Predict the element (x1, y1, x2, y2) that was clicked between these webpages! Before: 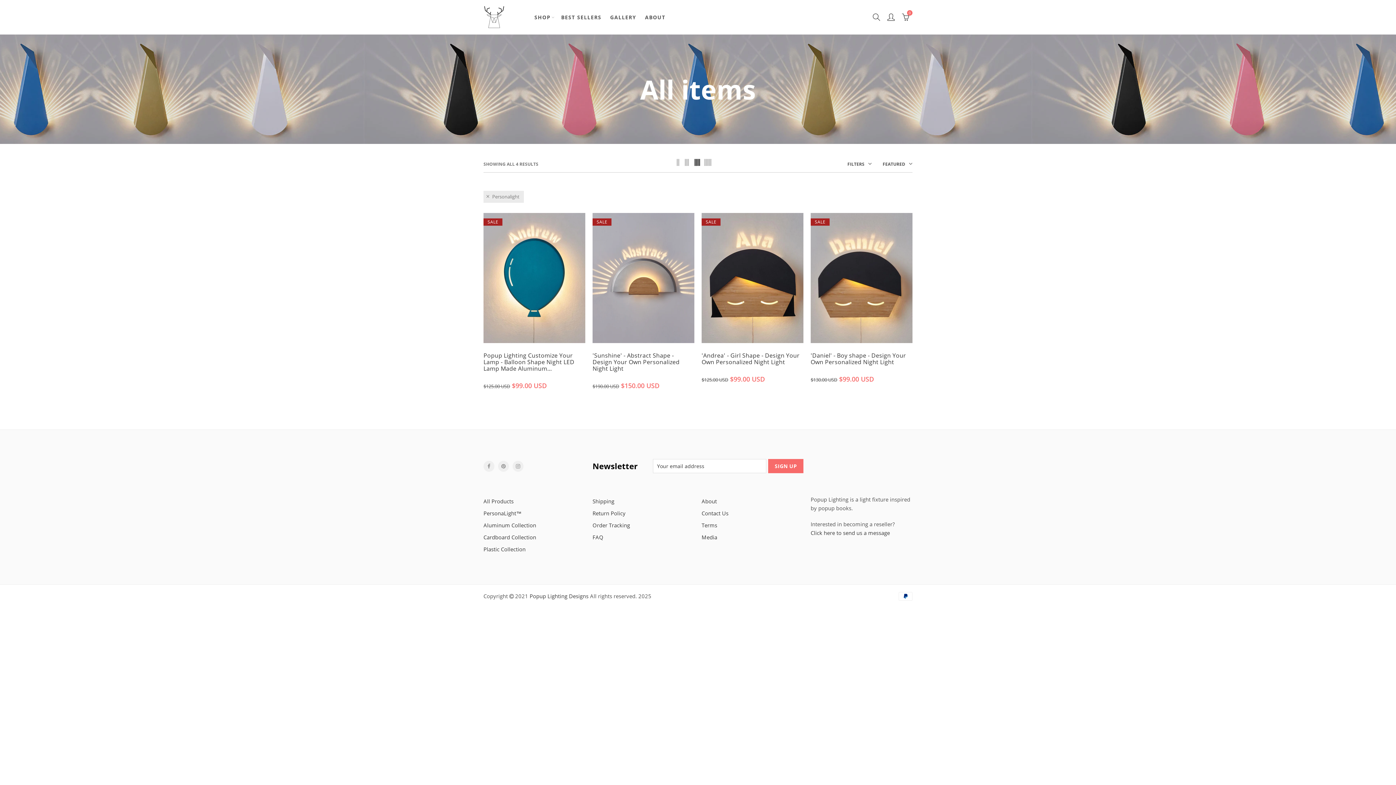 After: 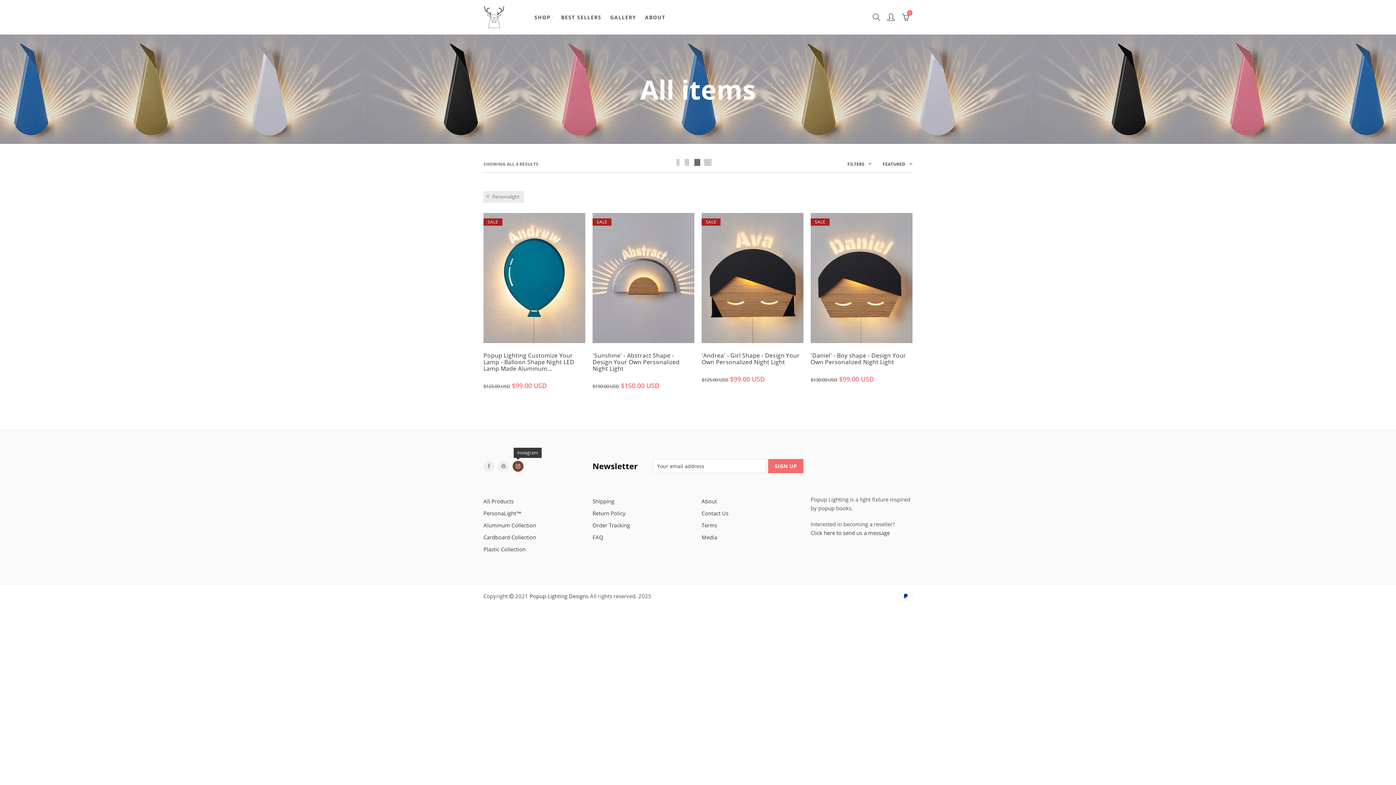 Action: bbox: (512, 461, 523, 471) label: Instagram